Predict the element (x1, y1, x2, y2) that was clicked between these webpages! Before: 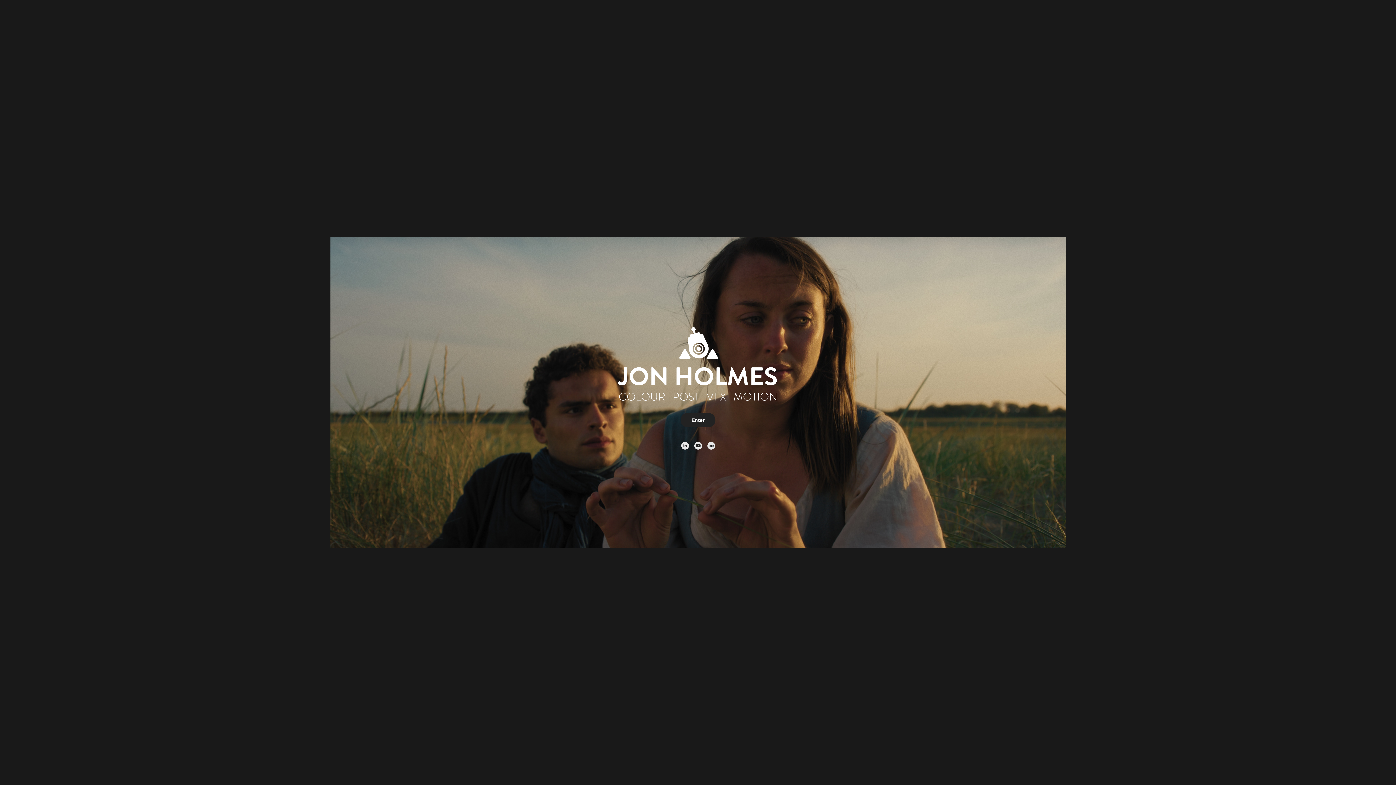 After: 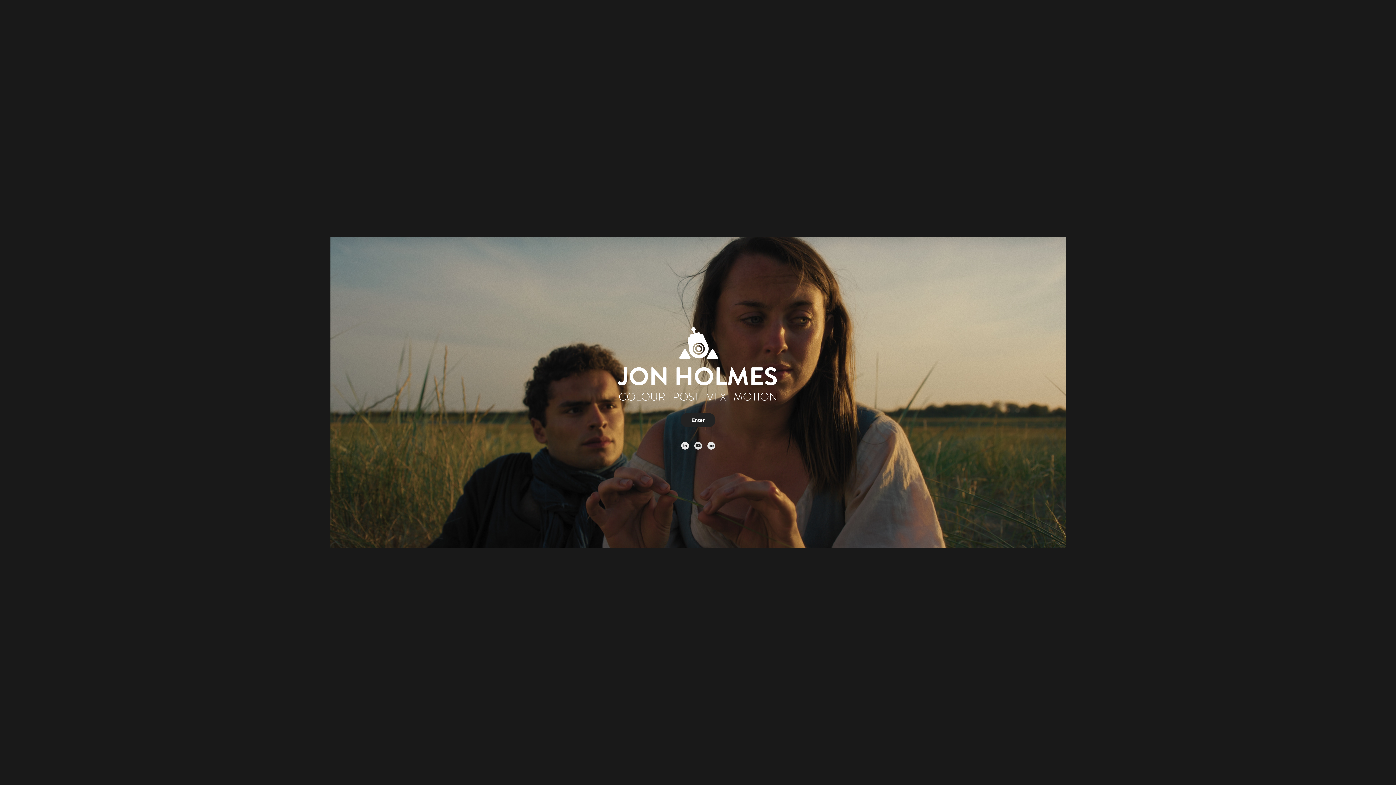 Action: bbox: (694, 442, 702, 449)